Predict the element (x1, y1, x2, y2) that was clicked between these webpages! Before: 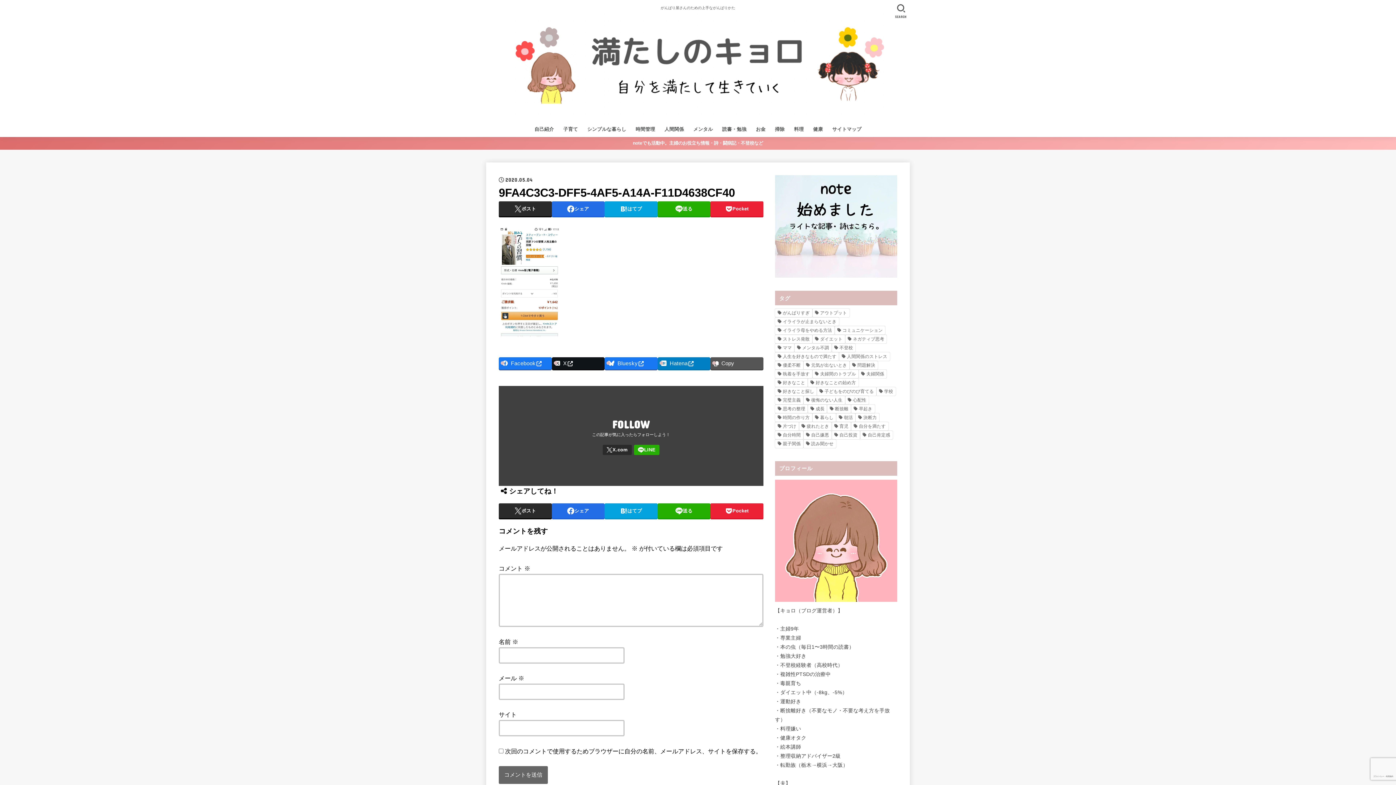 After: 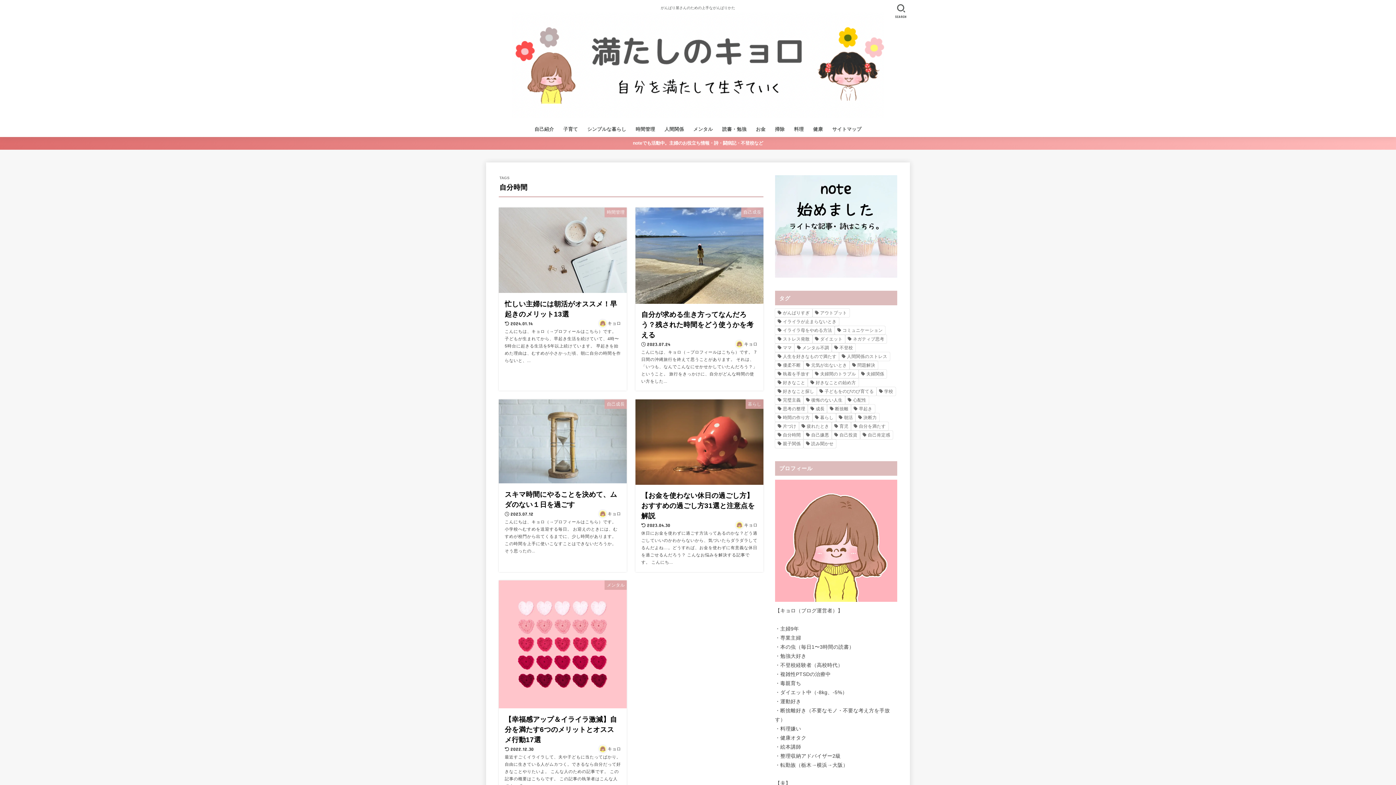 Action: label: 自分時間 (5個の項目) bbox: (775, 430, 803, 439)